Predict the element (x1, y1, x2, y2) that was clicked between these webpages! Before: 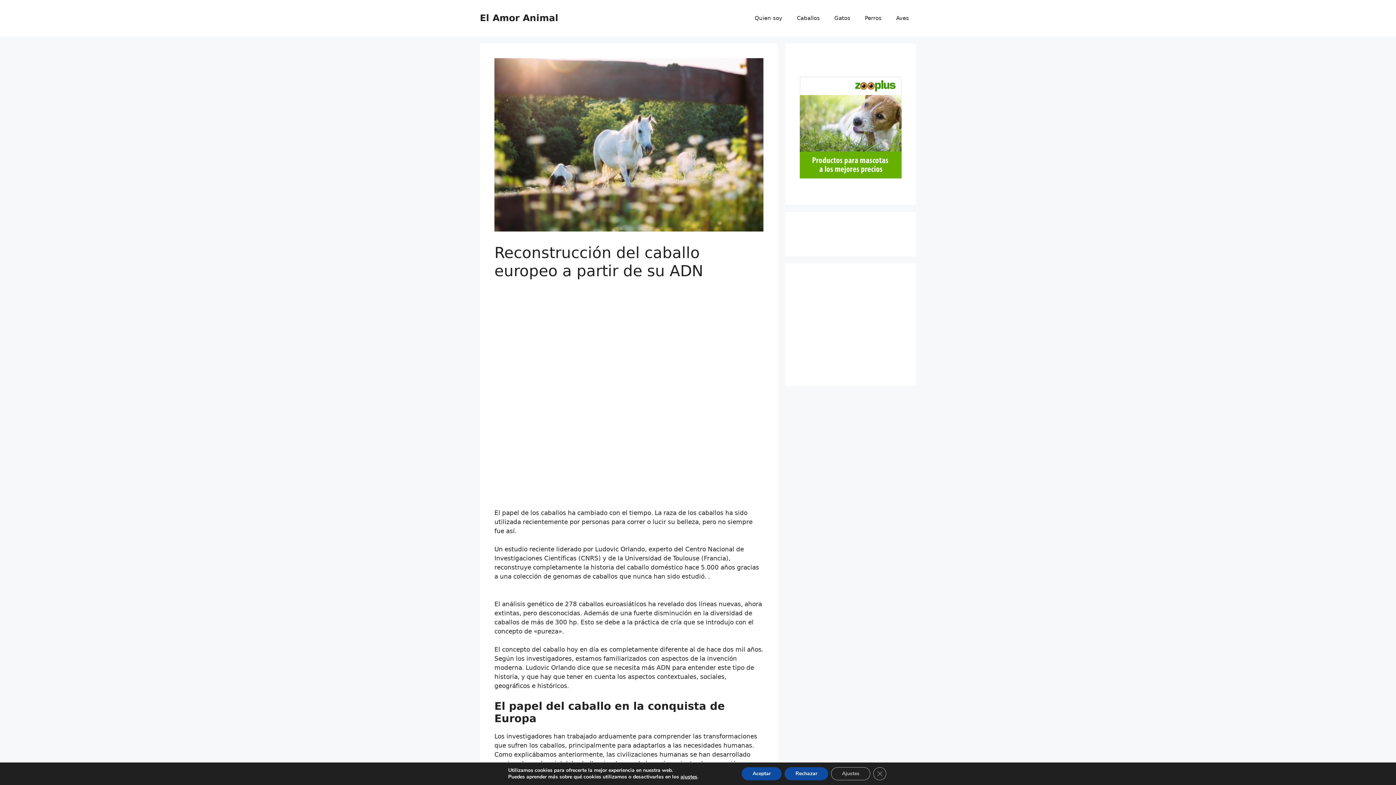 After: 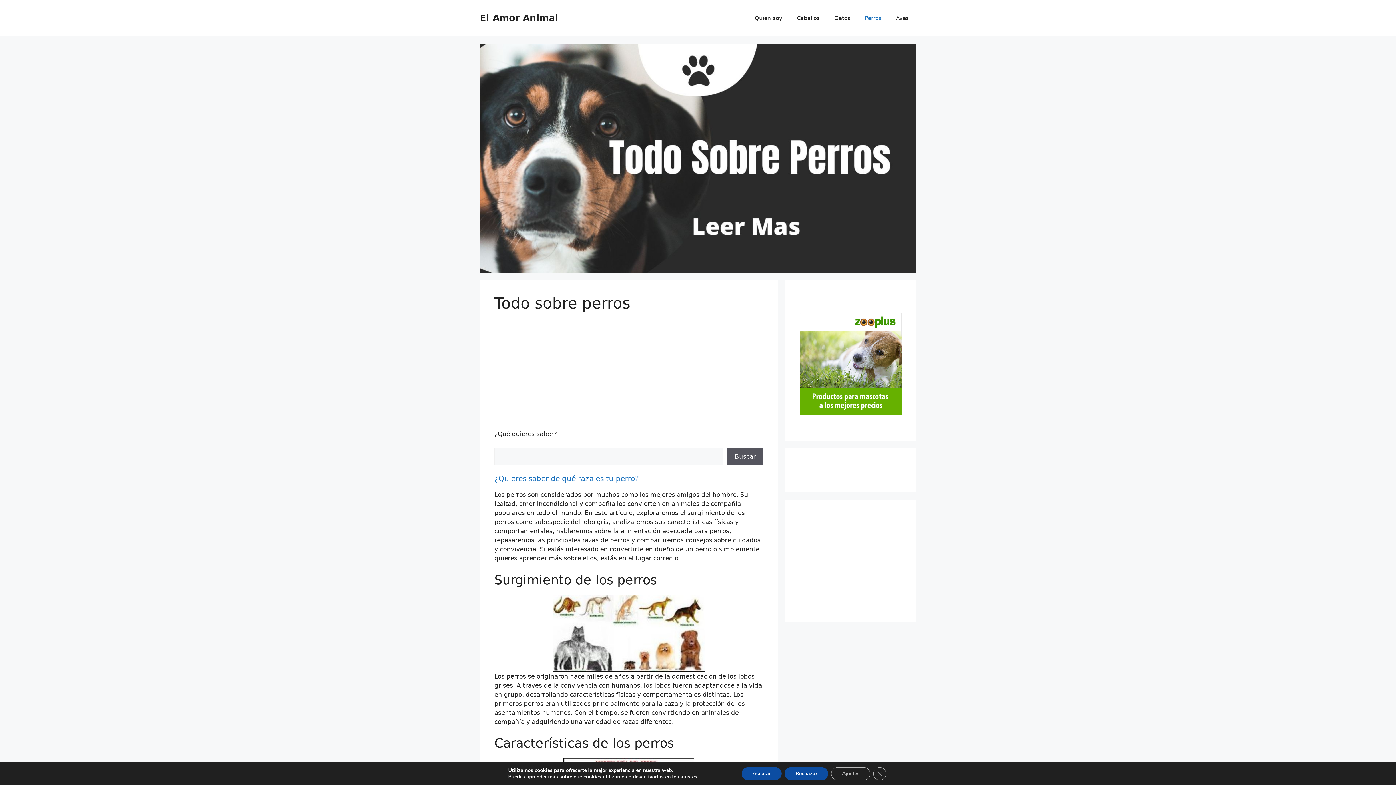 Action: bbox: (857, 7, 889, 29) label: Perros